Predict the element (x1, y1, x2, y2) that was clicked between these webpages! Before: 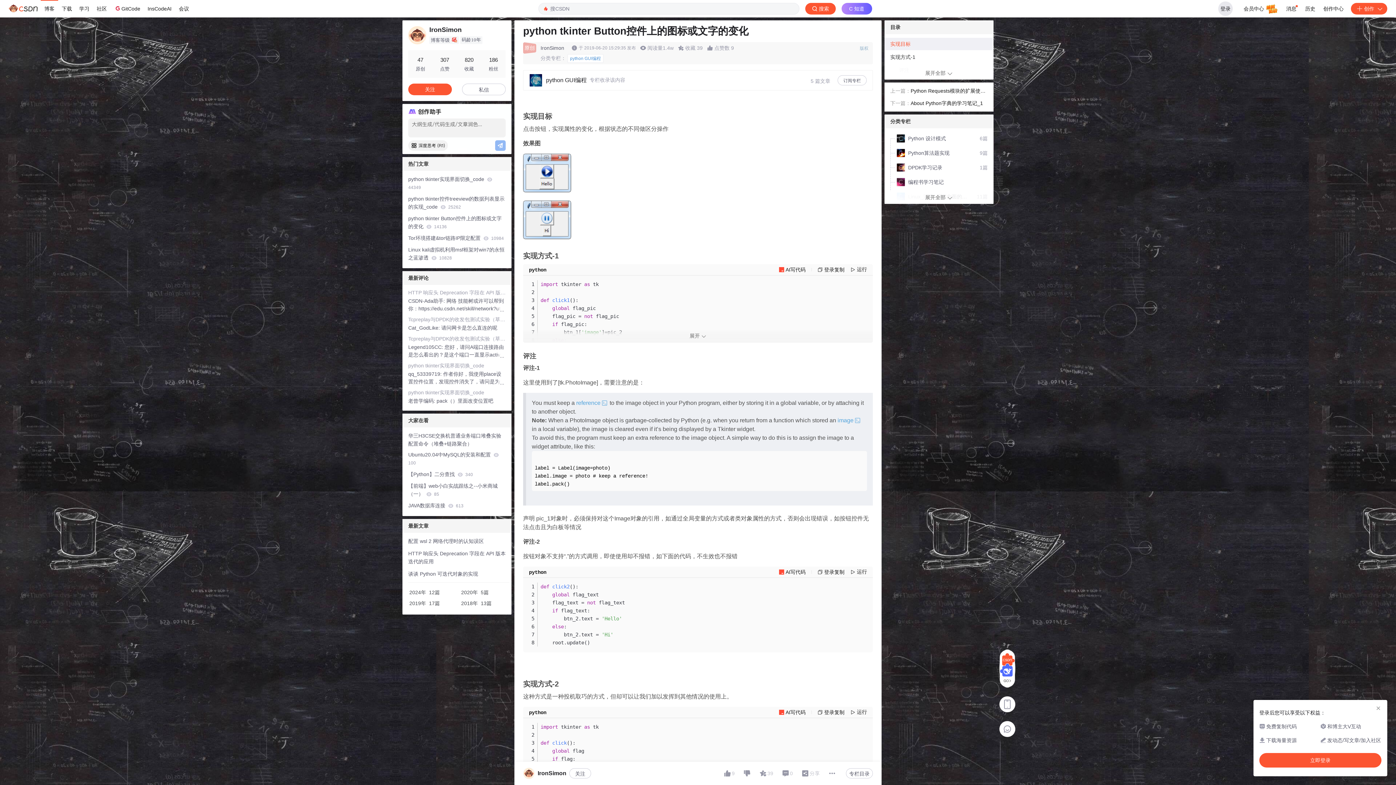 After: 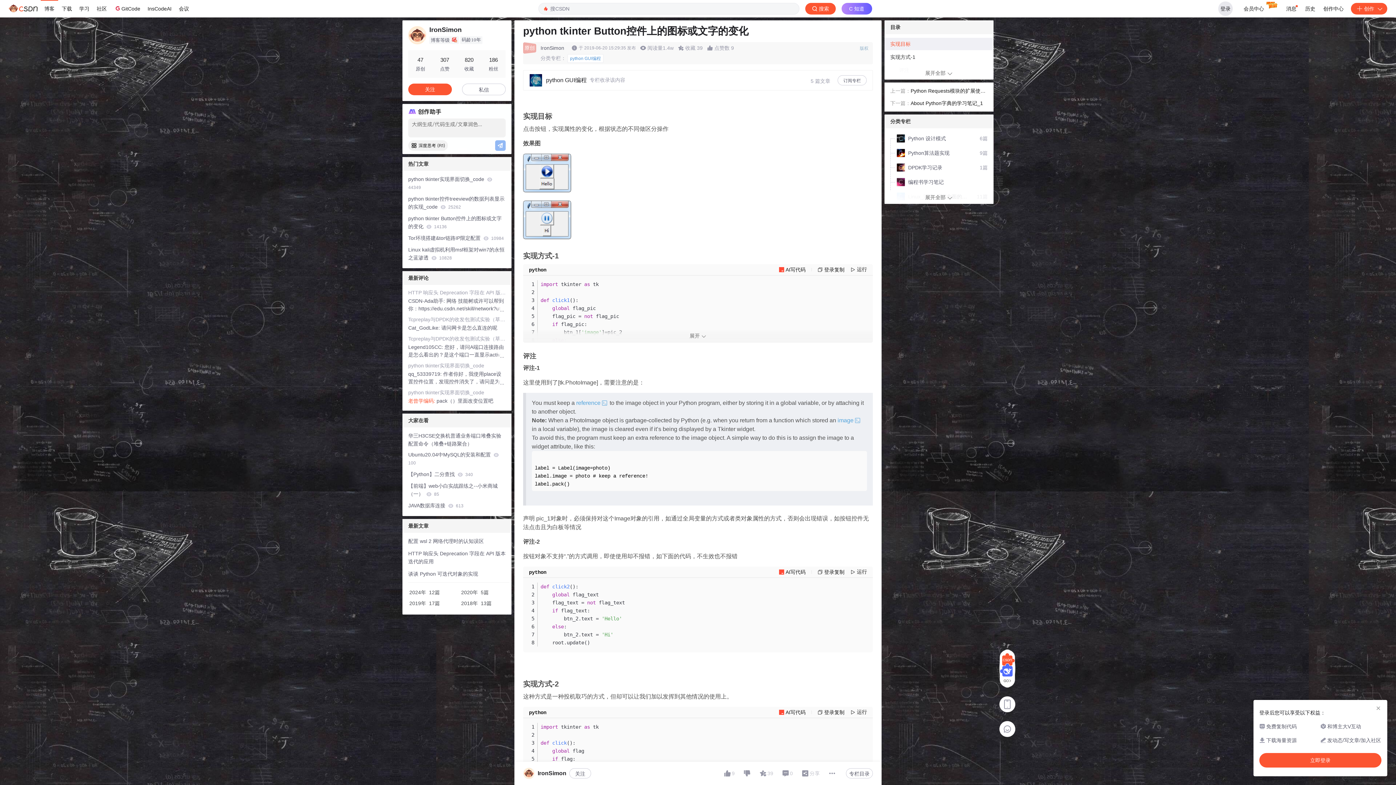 Action: label: 老曾学编码:  bbox: (408, 398, 436, 404)